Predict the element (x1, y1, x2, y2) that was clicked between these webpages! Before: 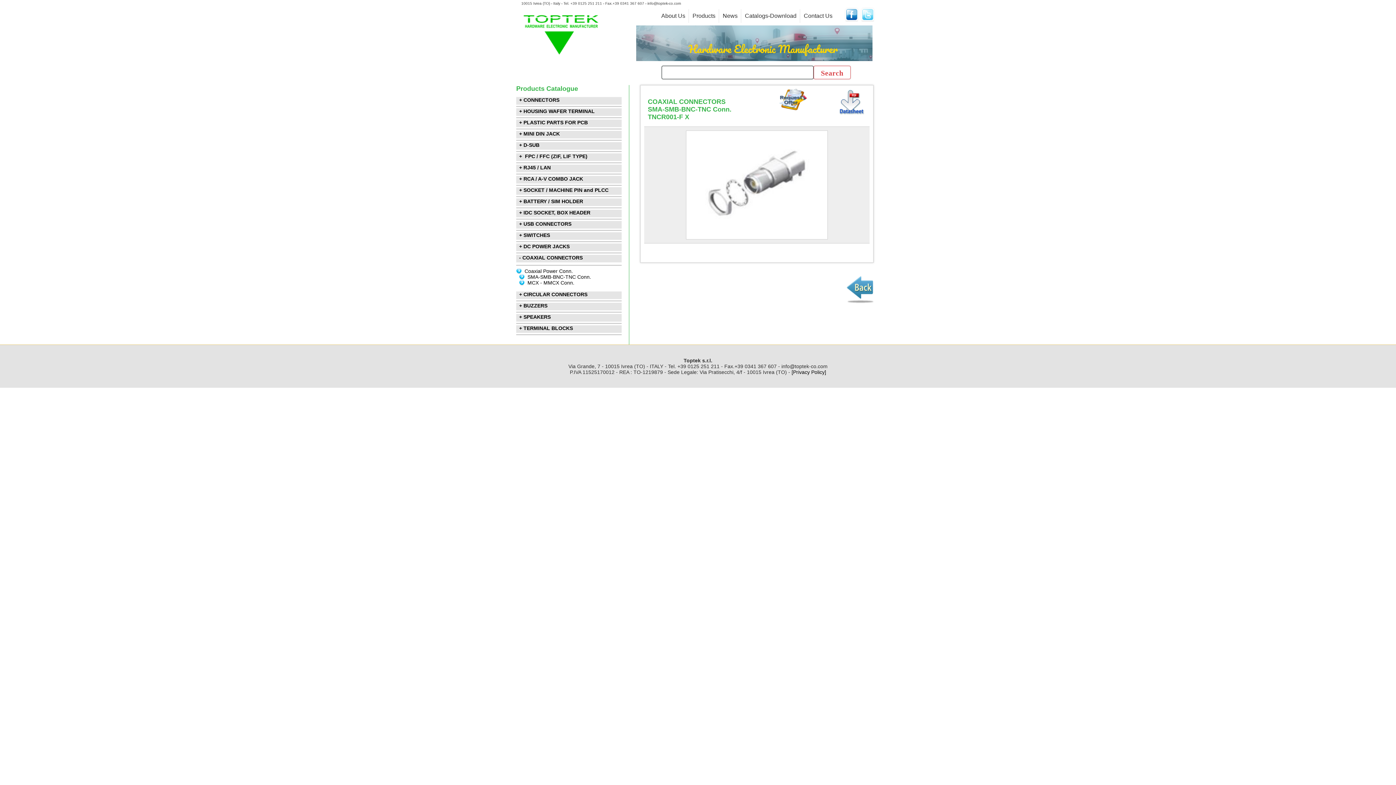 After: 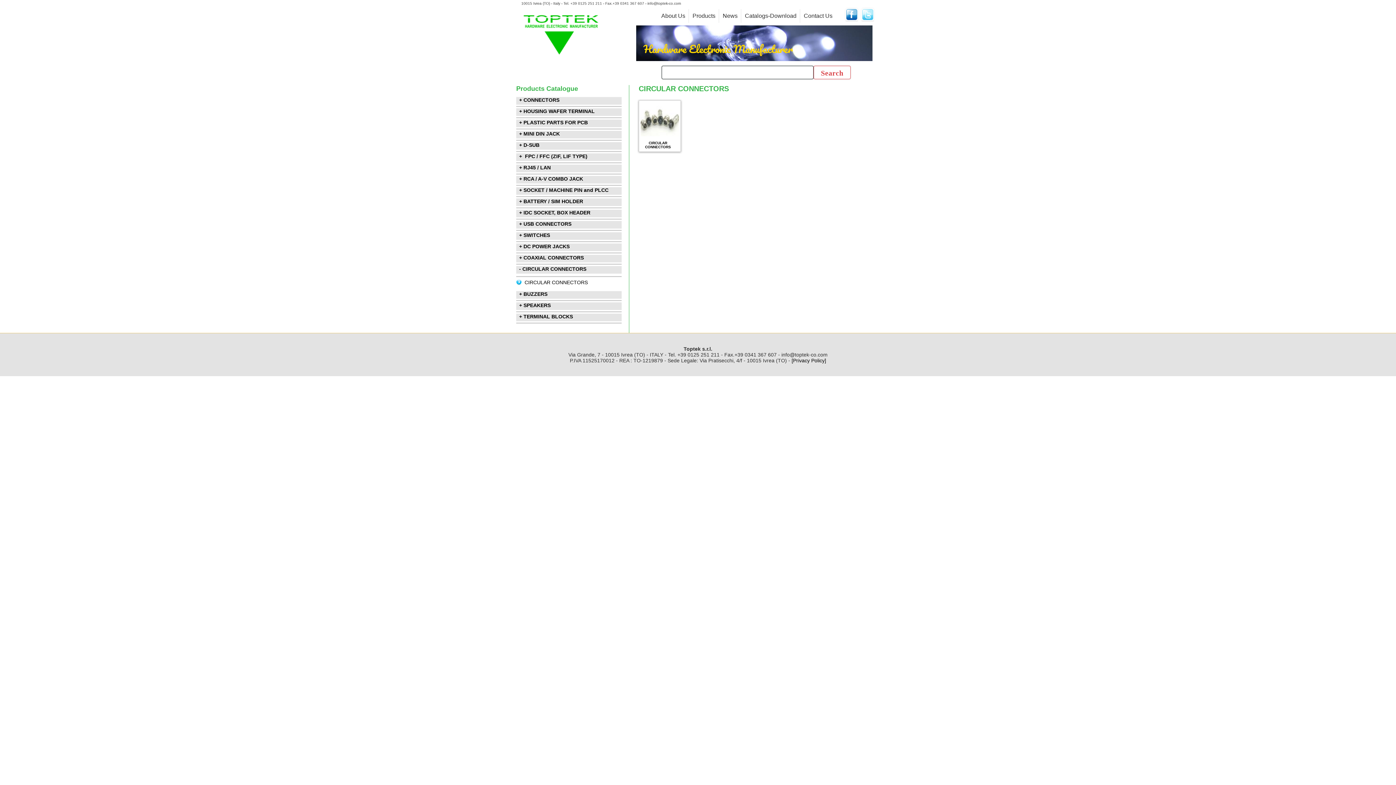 Action: bbox: (519, 291, 587, 297) label: + CIRCULAR CONNECTORS